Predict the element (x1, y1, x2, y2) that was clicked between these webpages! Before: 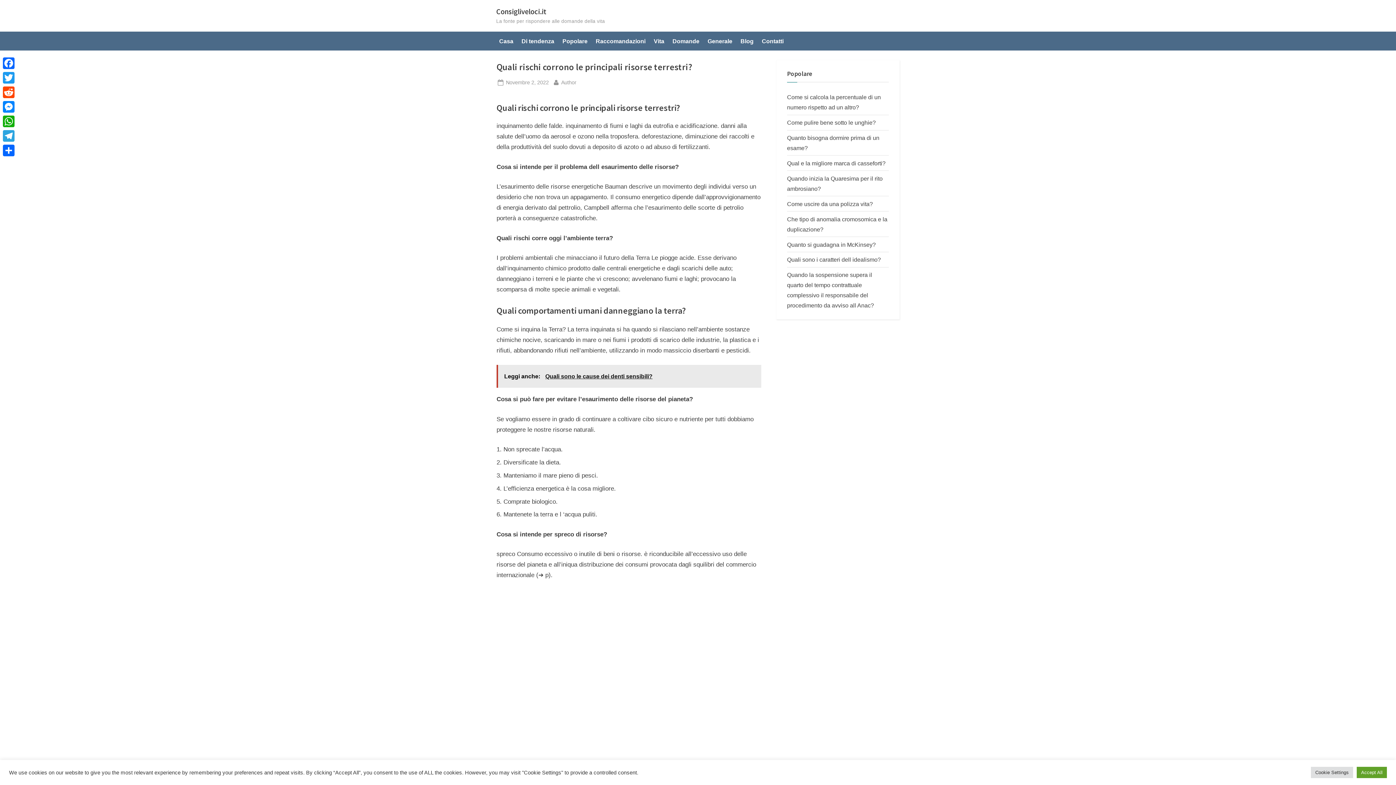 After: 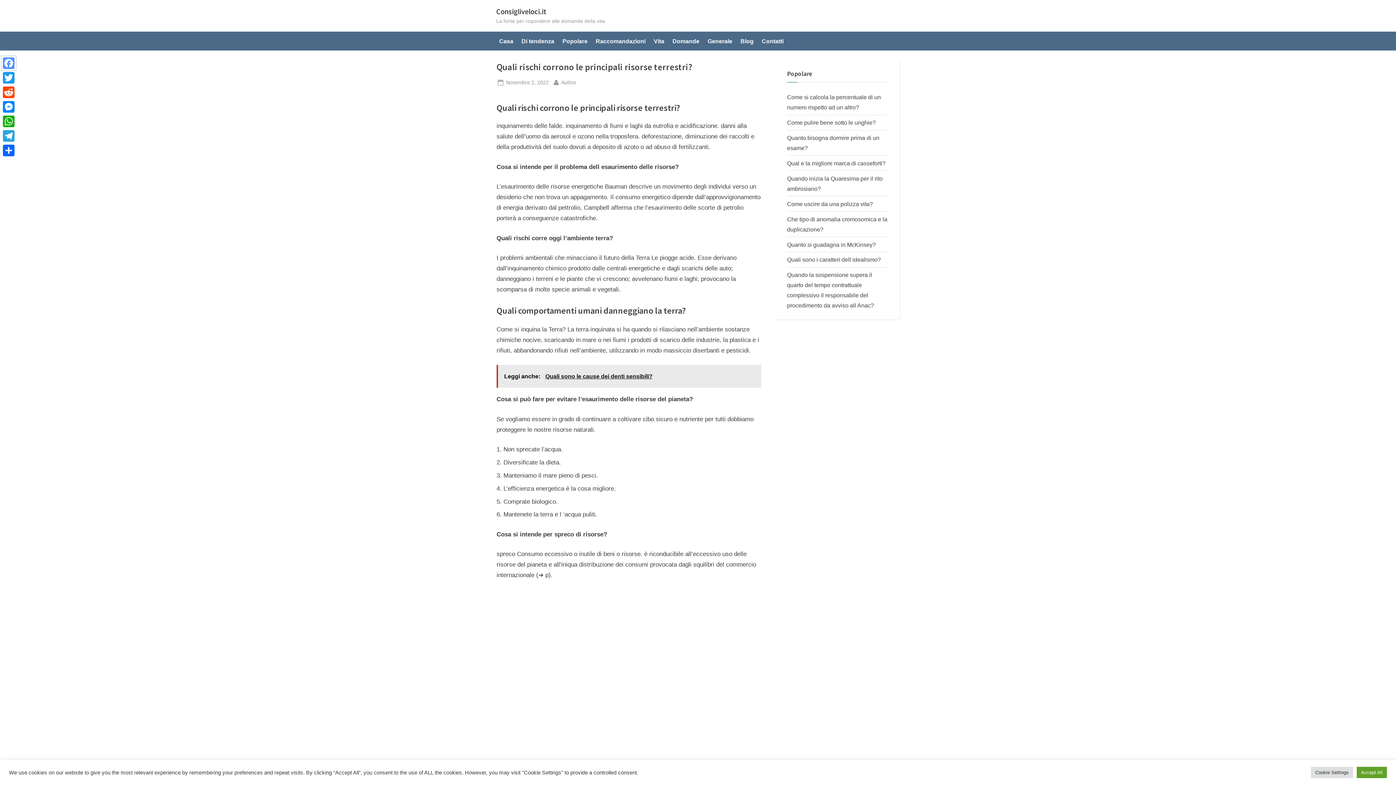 Action: bbox: (1, 56, 16, 70) label: Facebook